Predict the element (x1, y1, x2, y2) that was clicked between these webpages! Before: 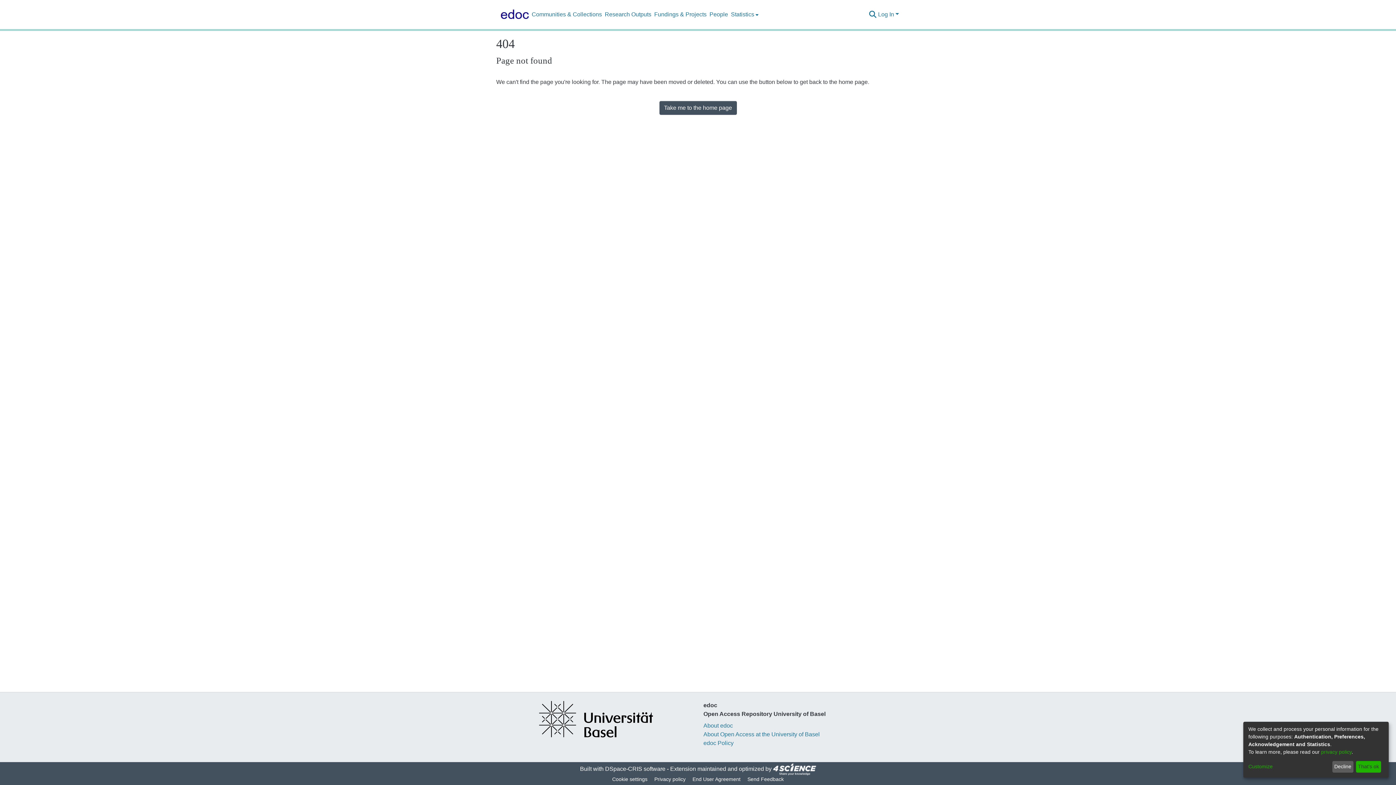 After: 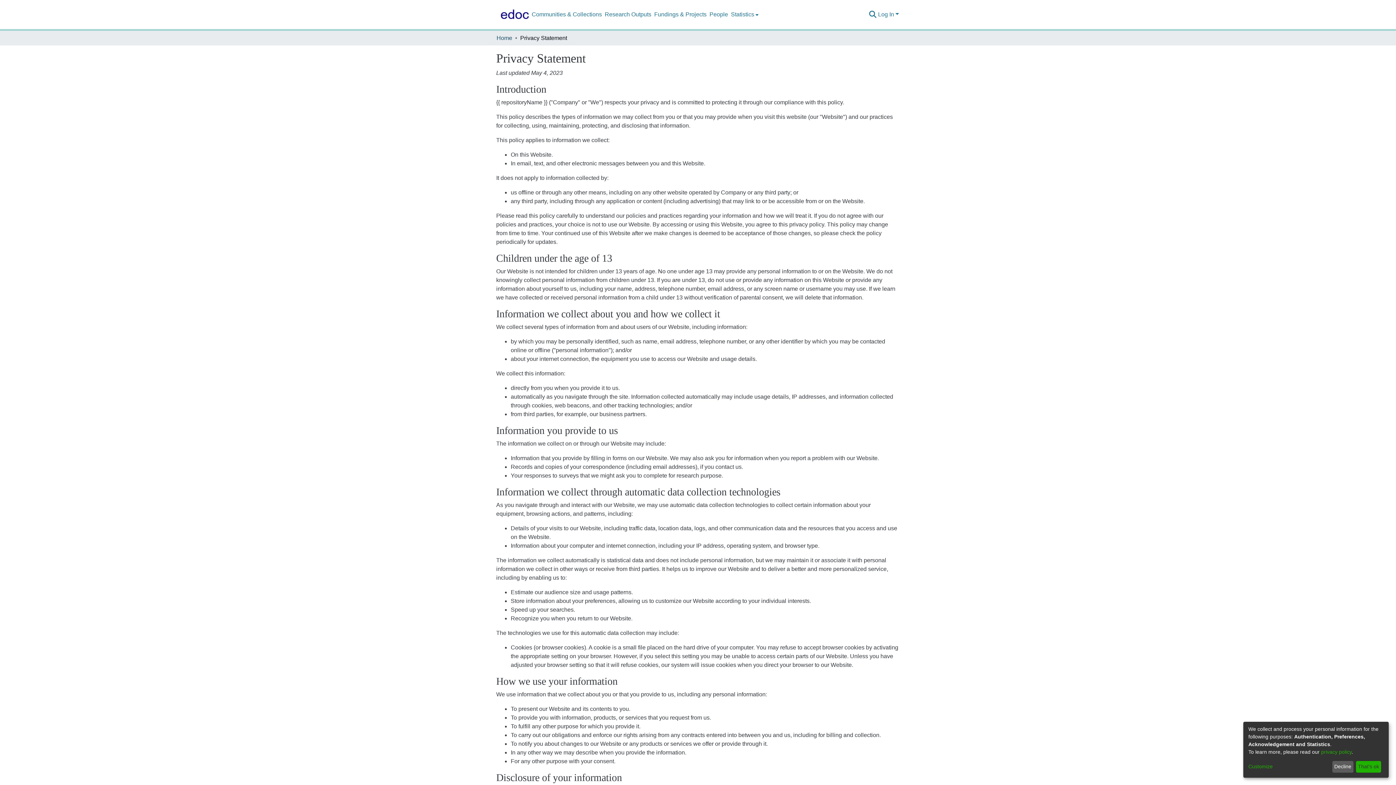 Action: label: Privacy policy bbox: (672, 775, 710, 784)